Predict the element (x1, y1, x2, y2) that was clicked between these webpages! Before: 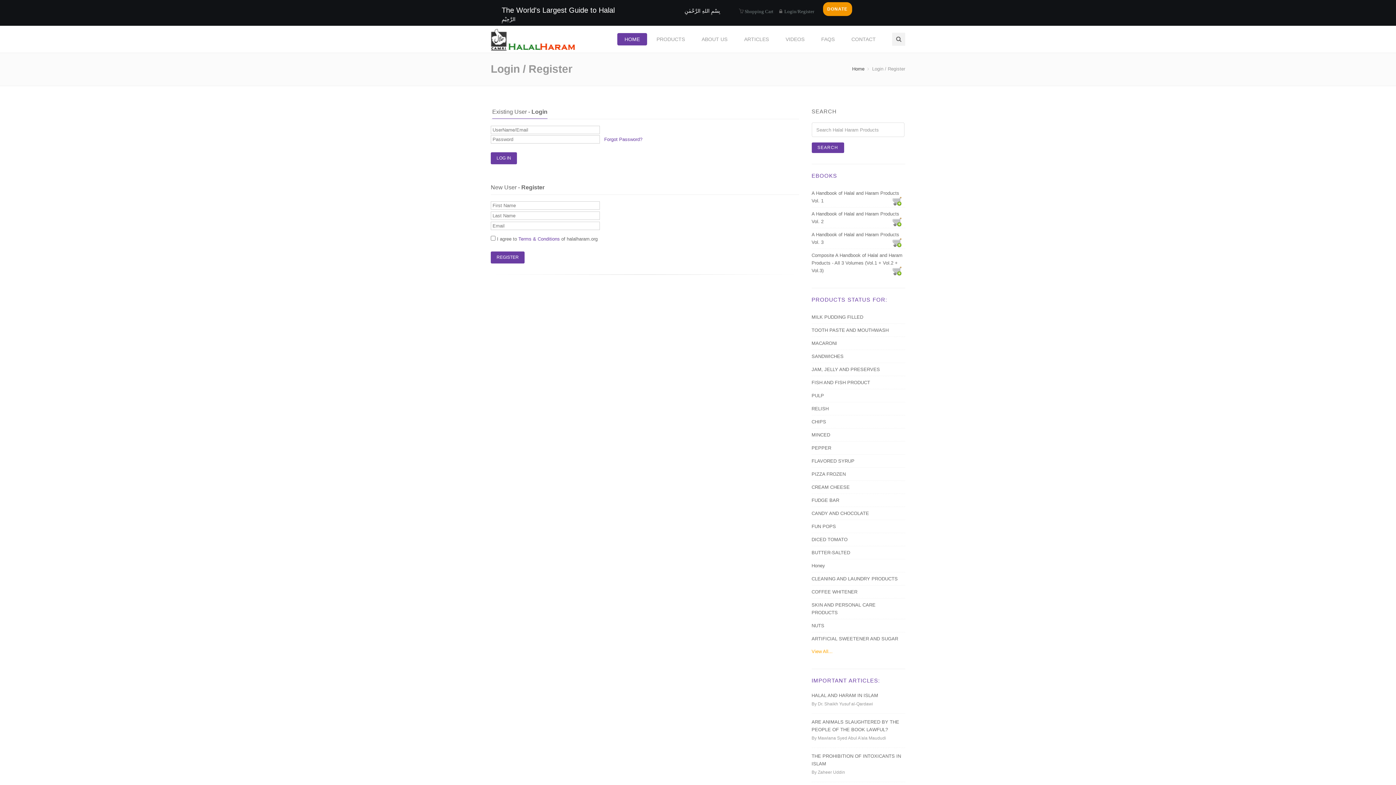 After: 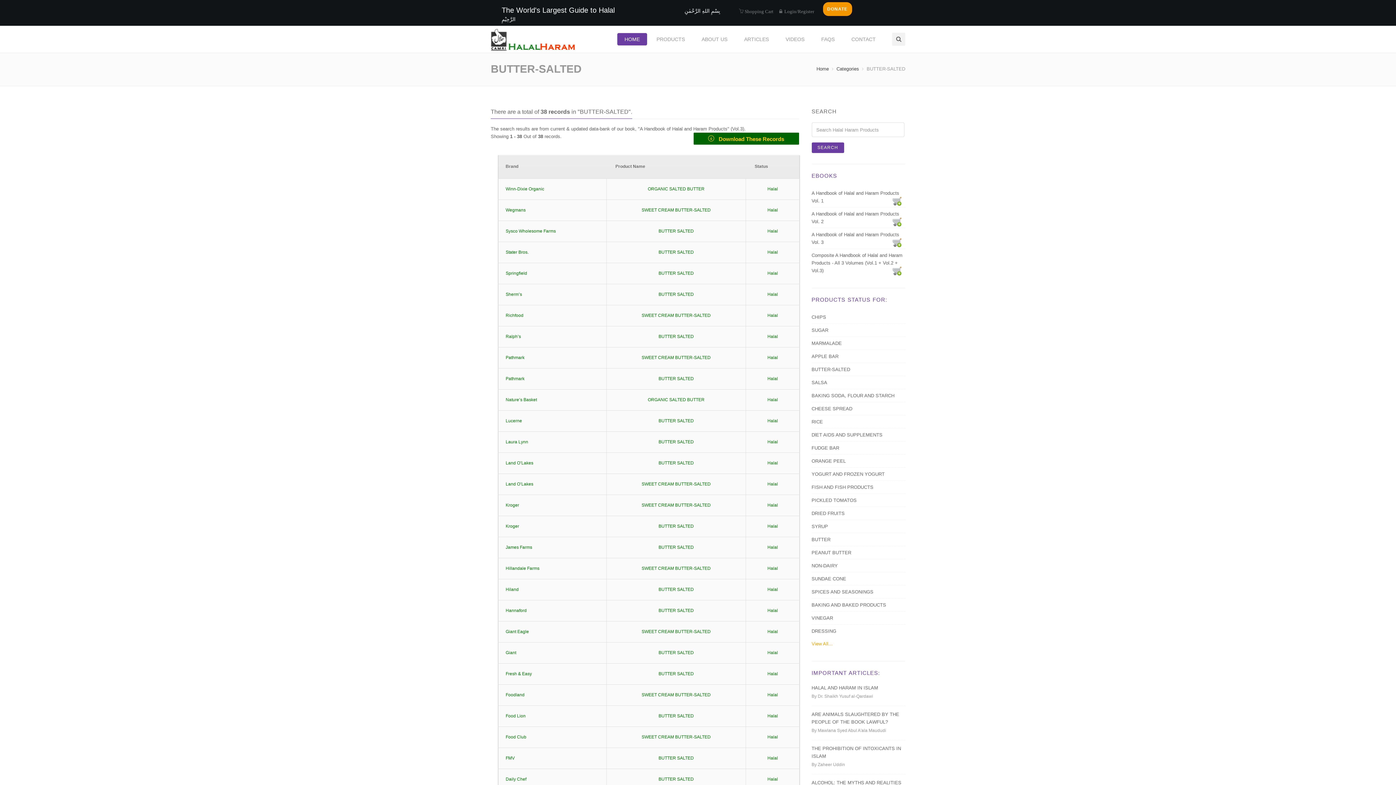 Action: bbox: (811, 549, 850, 556) label: BUTTER-SALTED